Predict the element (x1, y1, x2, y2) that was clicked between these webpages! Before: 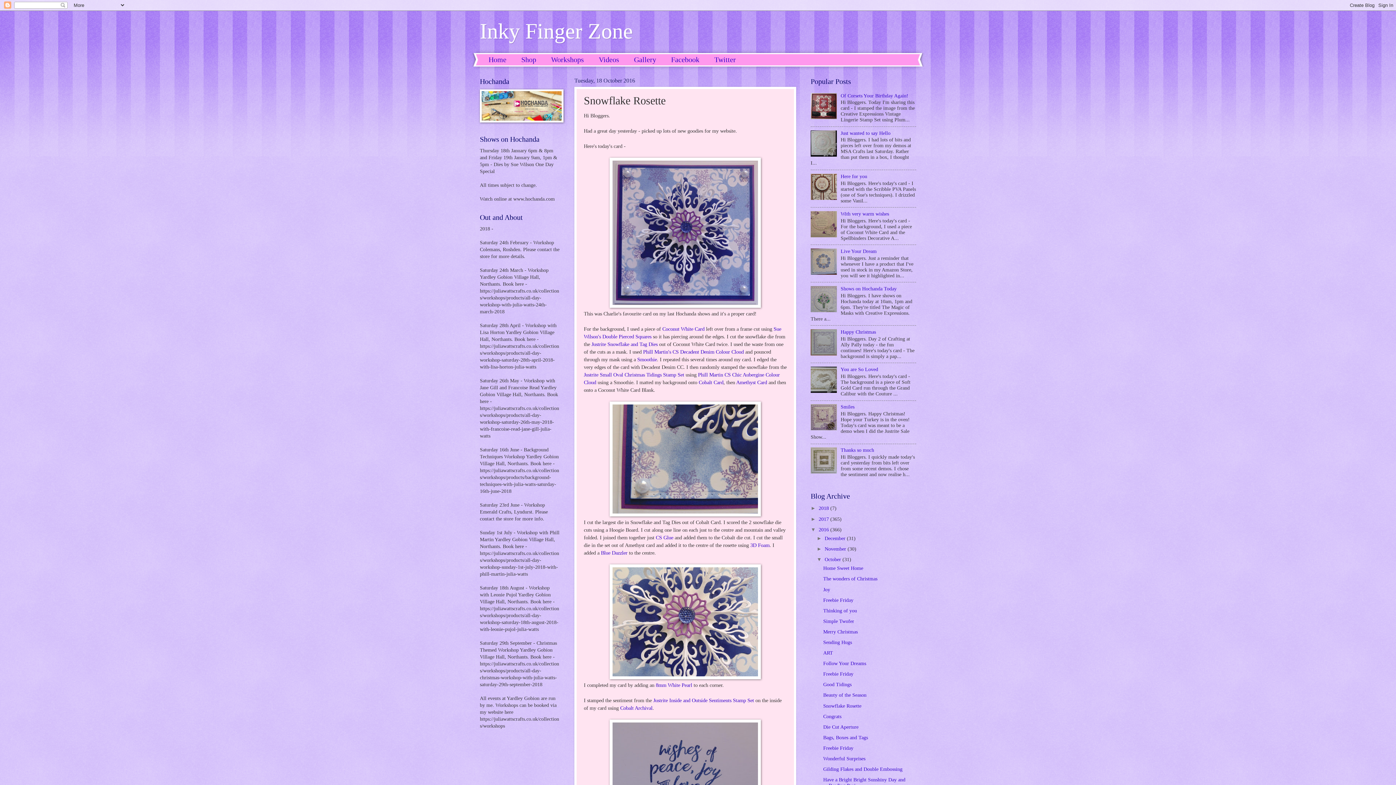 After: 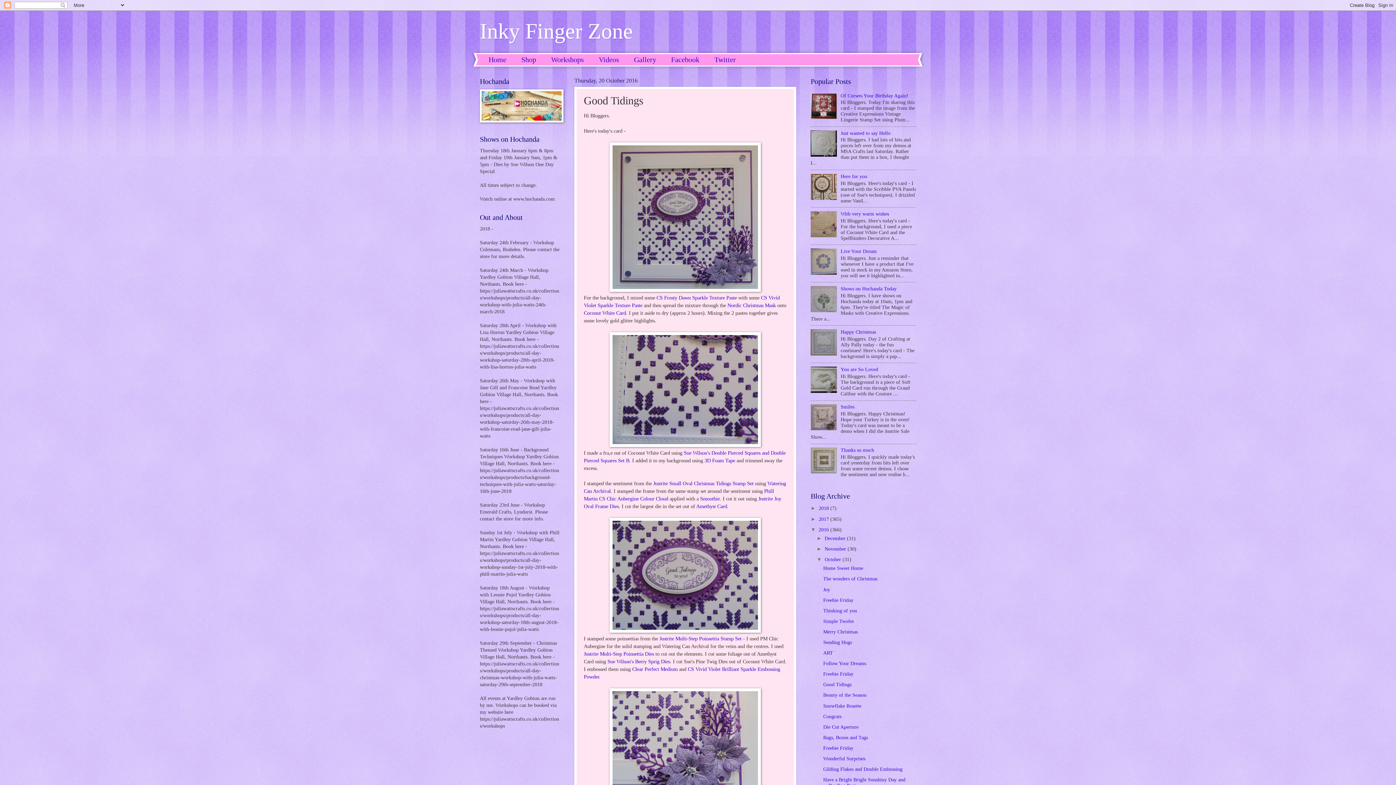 Action: bbox: (823, 682, 851, 687) label: Good Tidings